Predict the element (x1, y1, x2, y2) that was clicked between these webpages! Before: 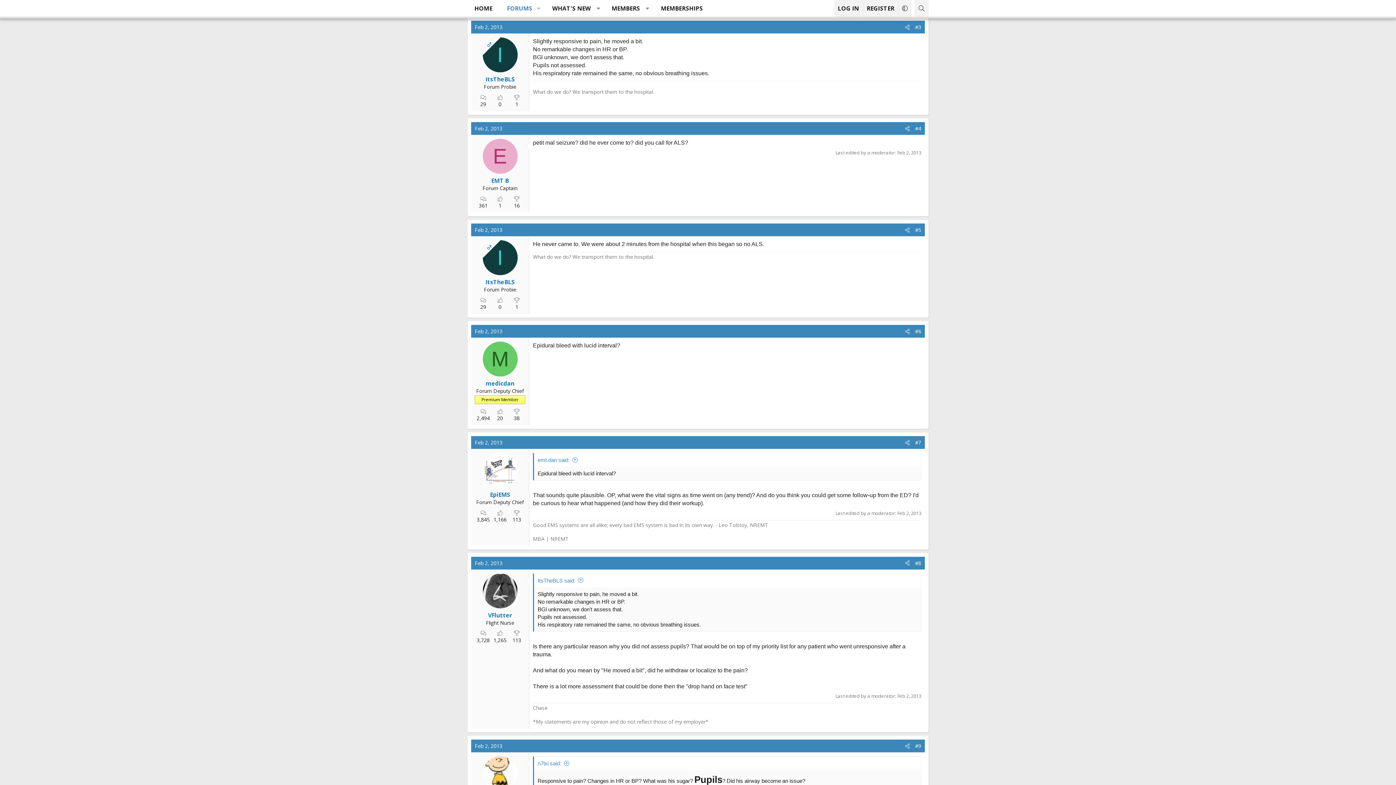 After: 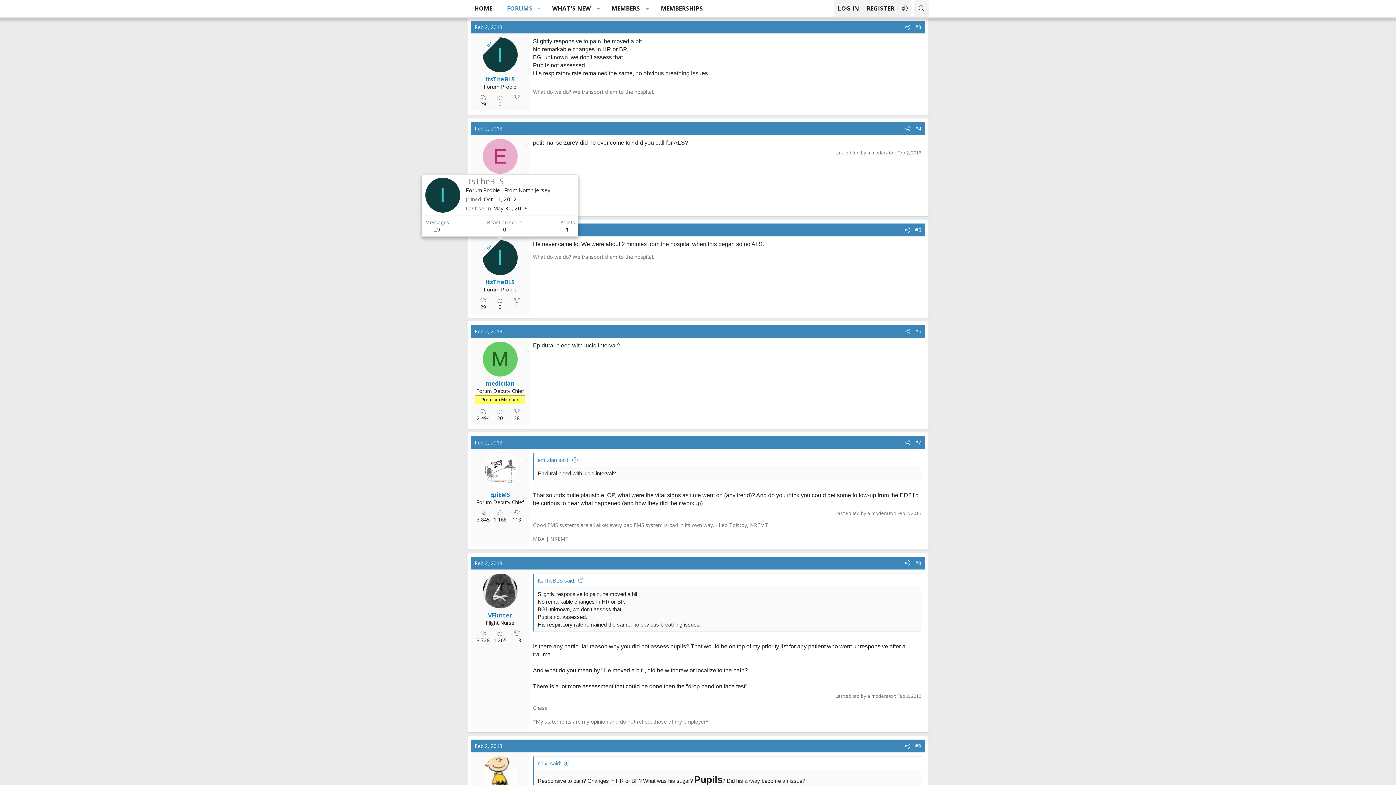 Action: bbox: (482, 240, 517, 275) label: I